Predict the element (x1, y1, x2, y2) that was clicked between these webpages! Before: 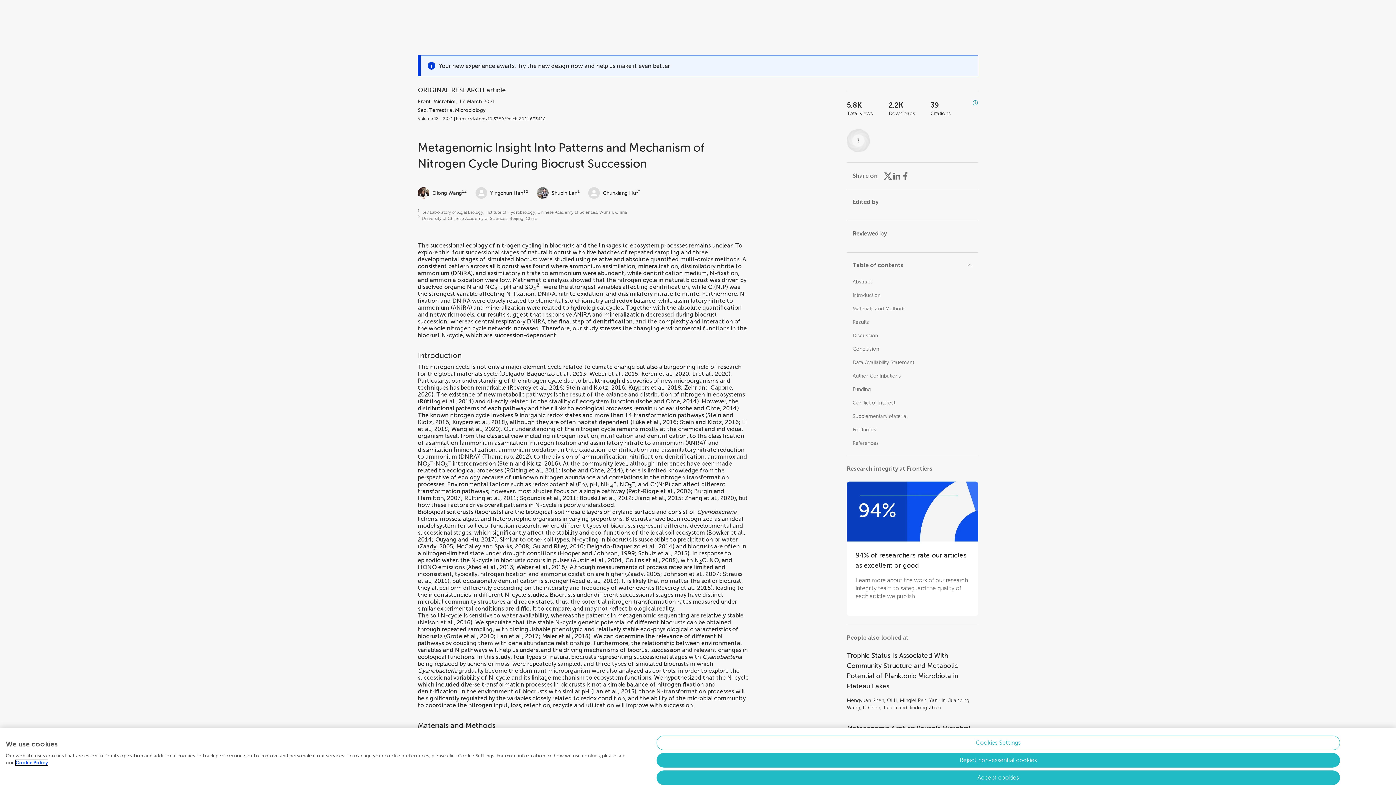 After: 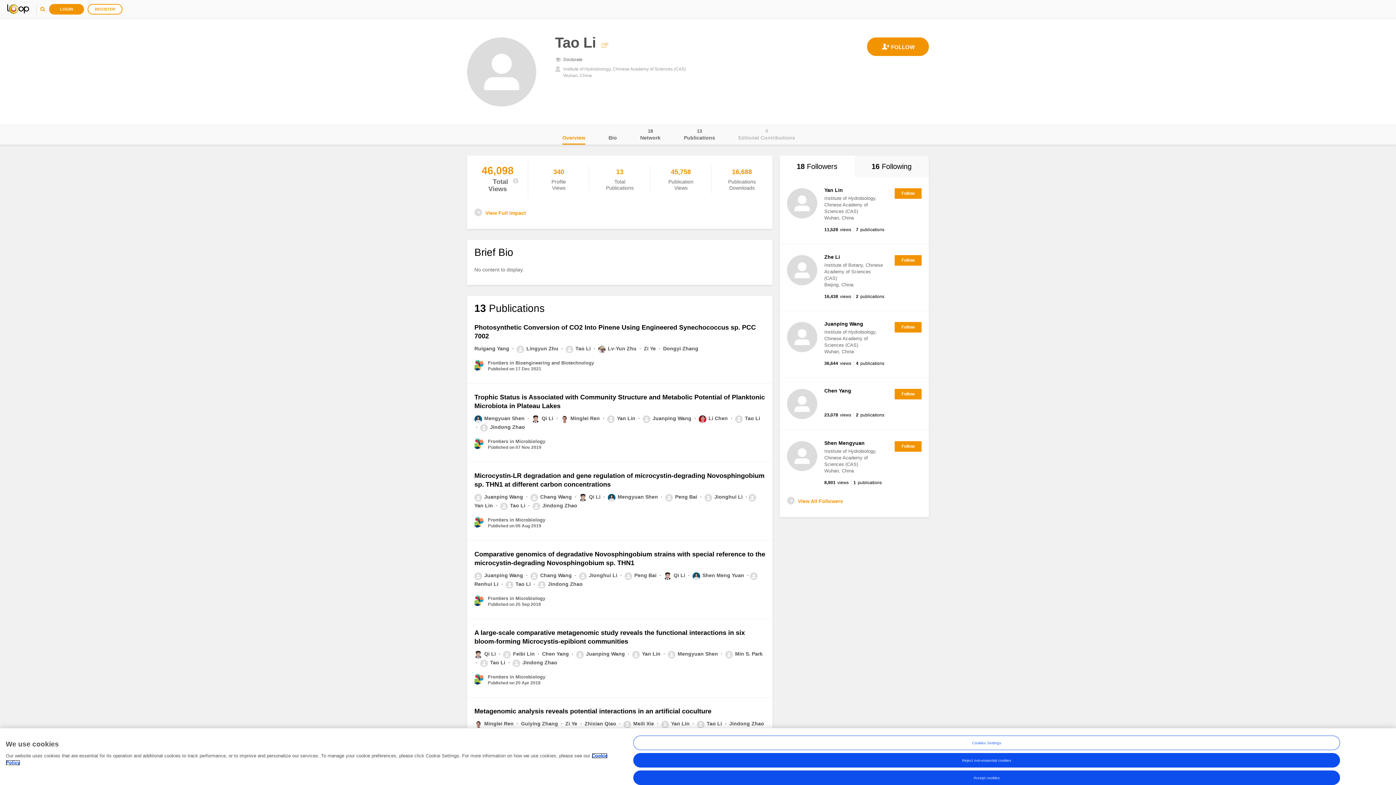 Action: label: Tao Li bbox: (883, 705, 897, 711)